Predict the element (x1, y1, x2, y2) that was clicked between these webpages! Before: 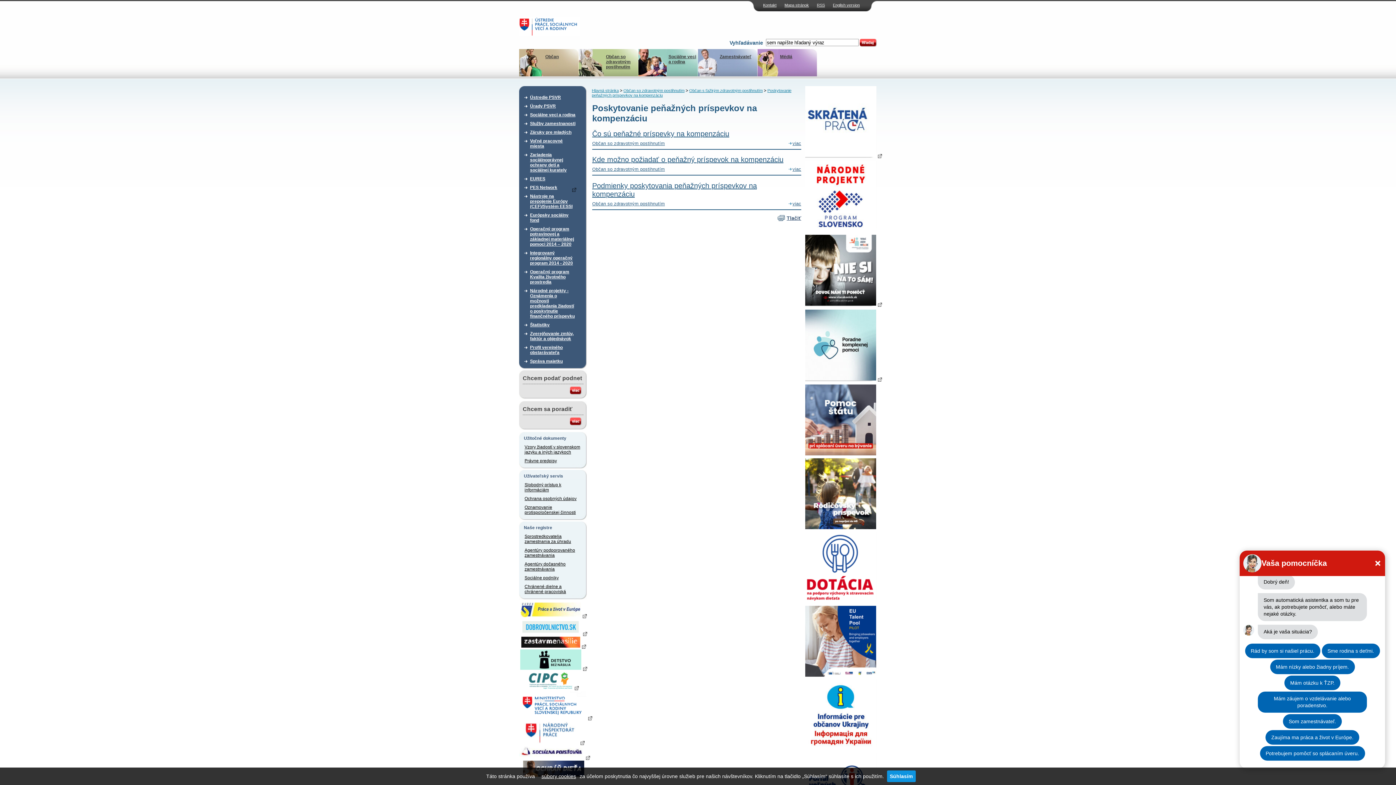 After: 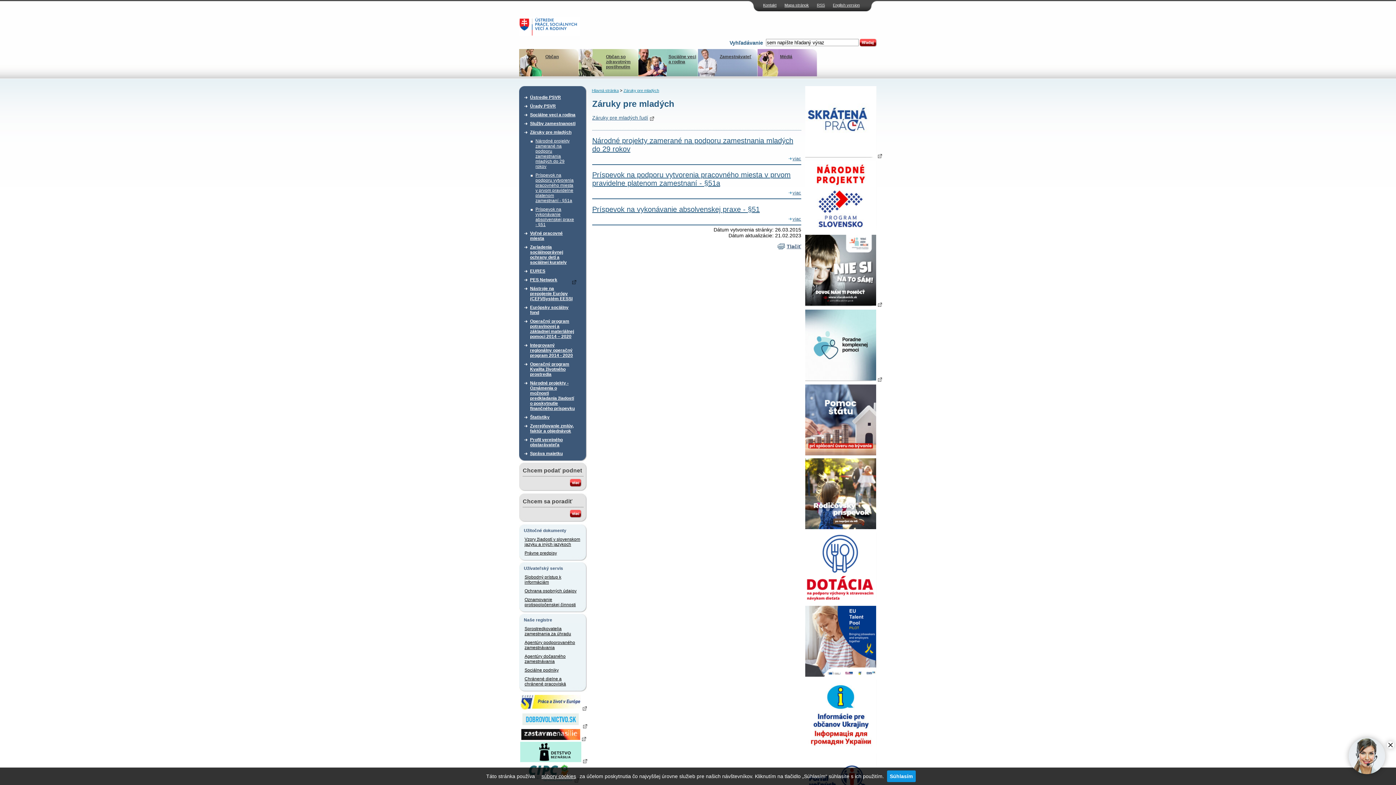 Action: label: Záruky pre mladých bbox: (530, 128, 576, 136)